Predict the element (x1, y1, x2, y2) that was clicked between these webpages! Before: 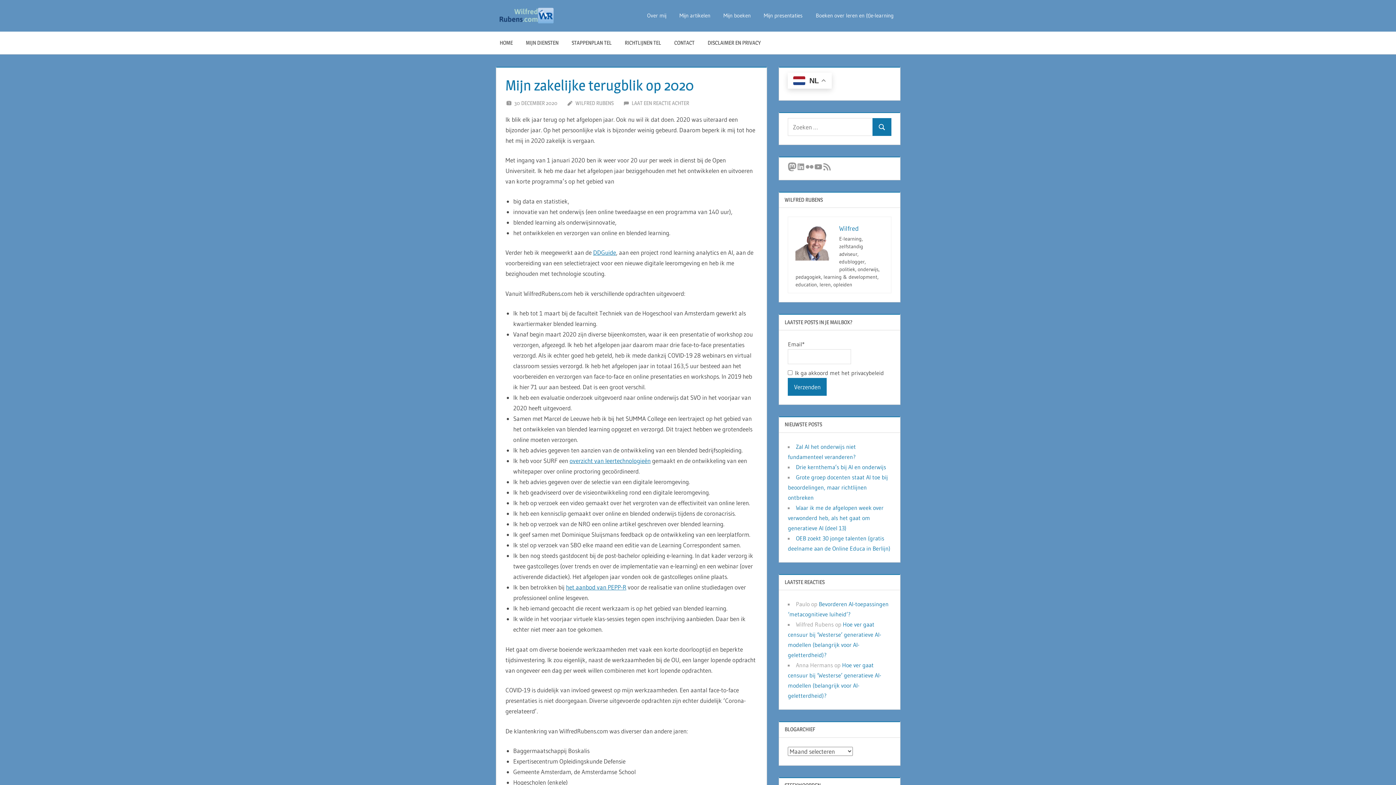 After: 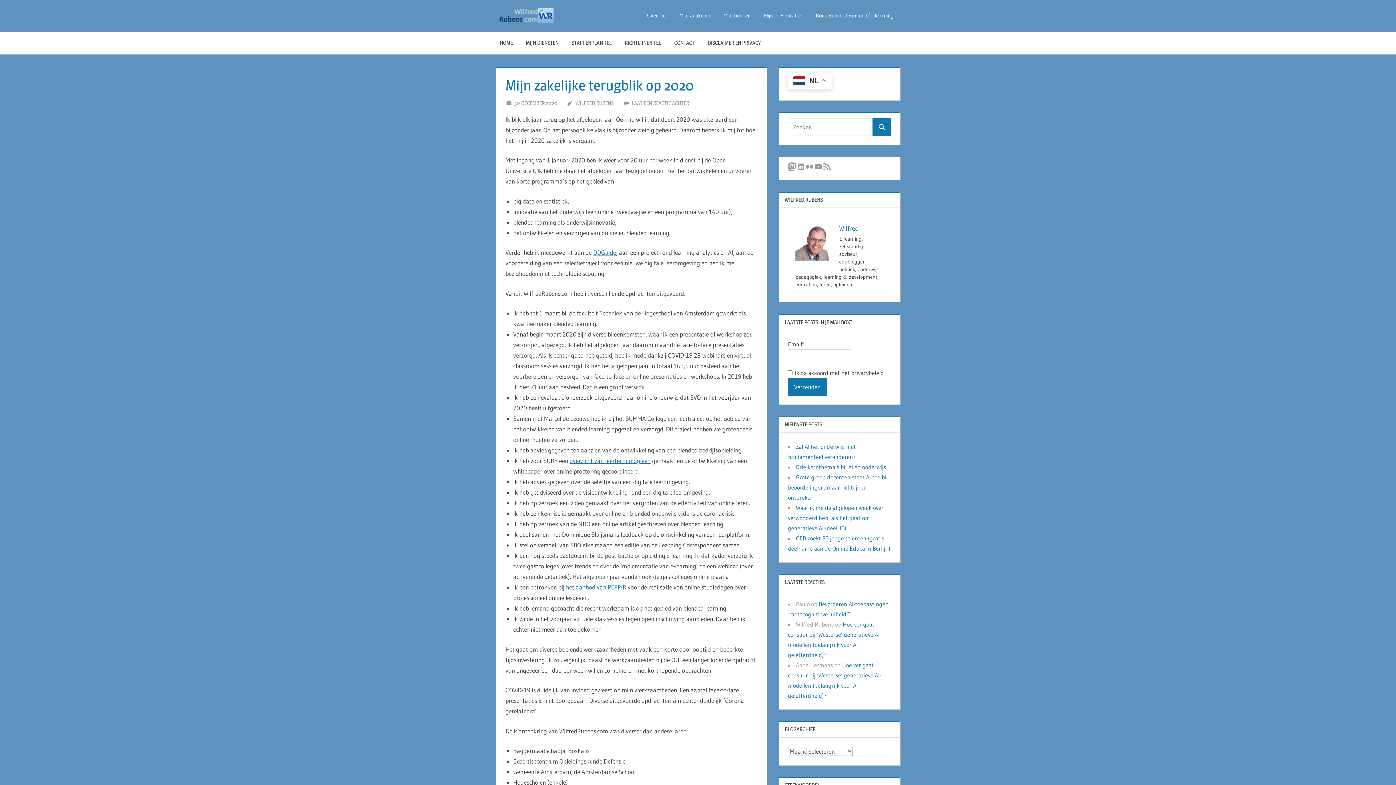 Action: label: 30 DECEMBER 2020 bbox: (514, 99, 557, 106)